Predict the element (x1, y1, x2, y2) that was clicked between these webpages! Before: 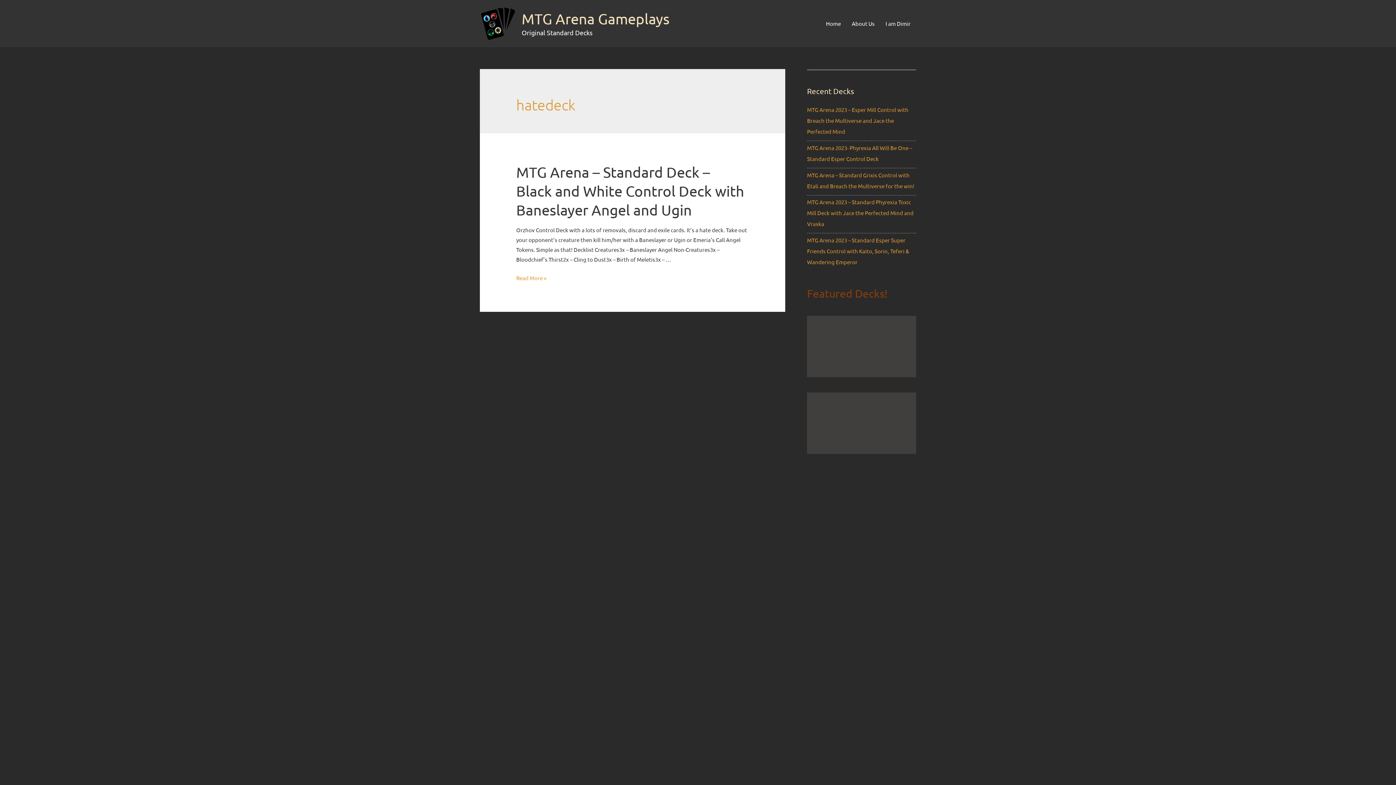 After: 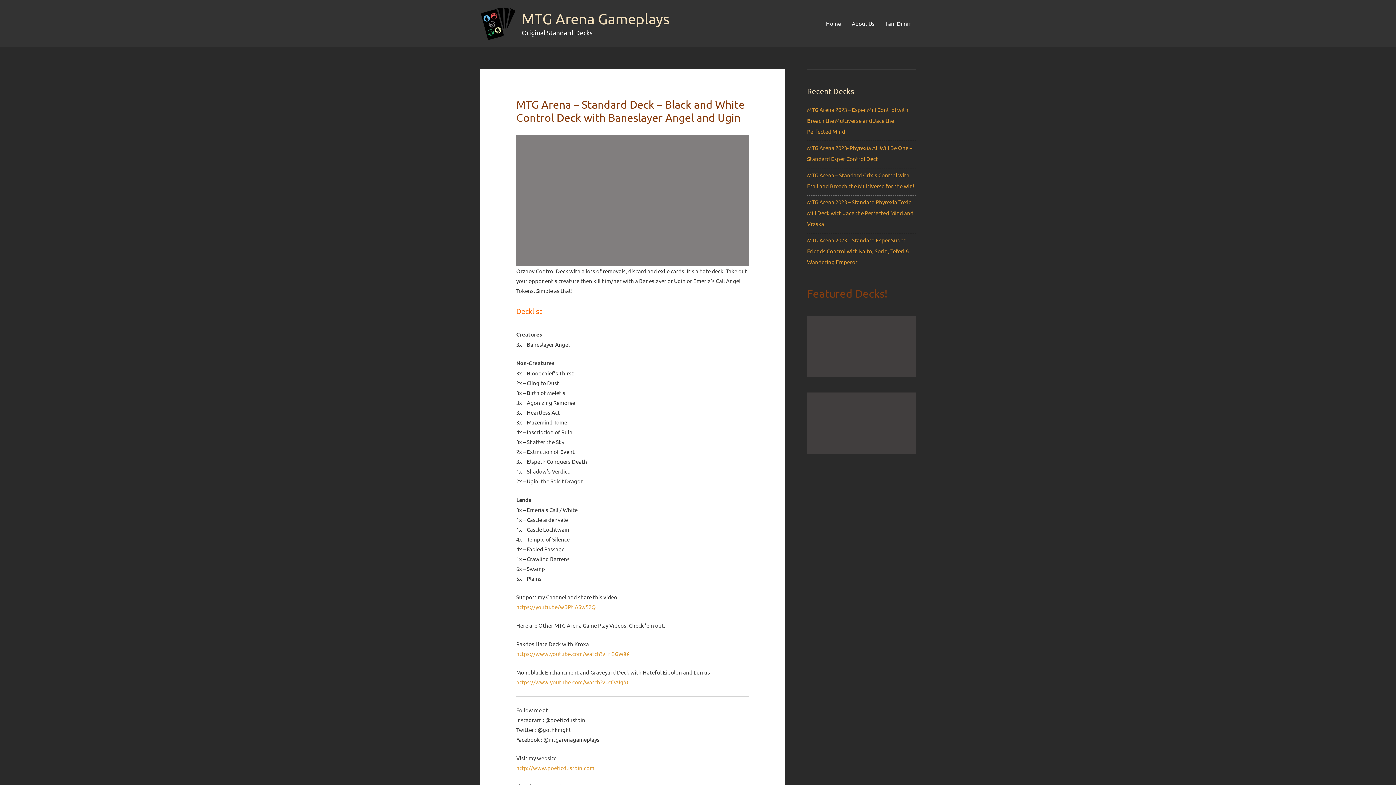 Action: label: MTG Arena – Standard Deck – Black and White Control Deck with Baneslayer Angel and Ugin
Read More » bbox: (516, 274, 546, 281)